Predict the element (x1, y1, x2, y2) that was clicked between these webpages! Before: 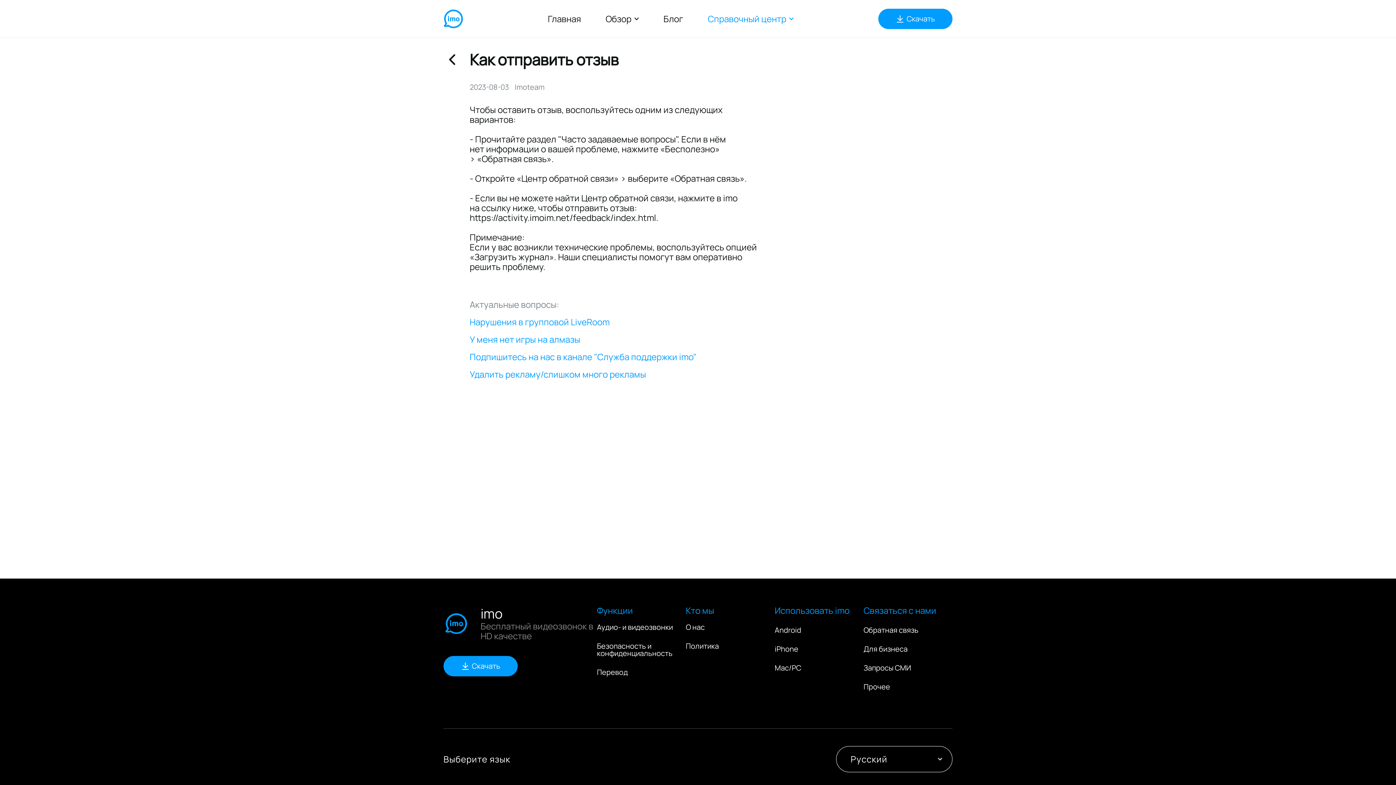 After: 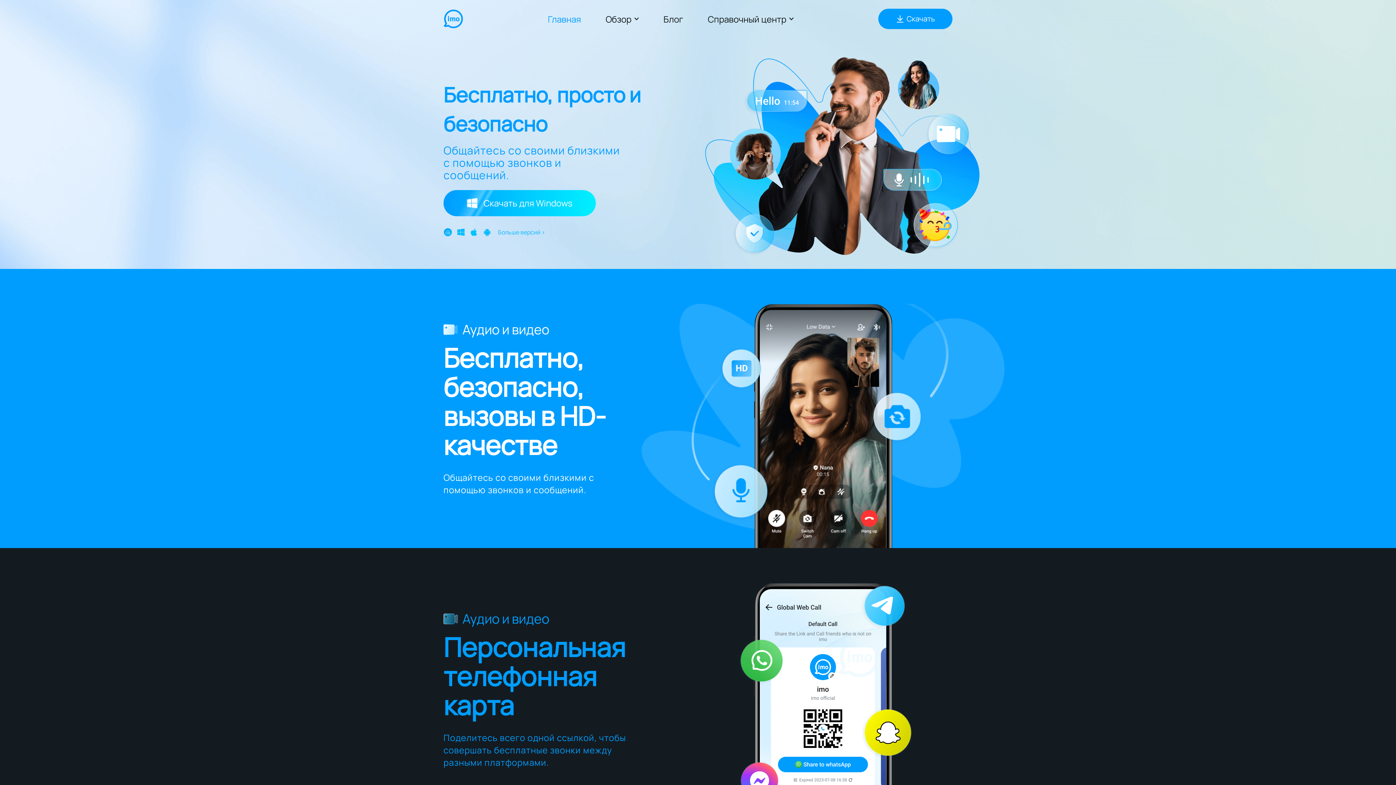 Action: label: Главная bbox: (548, 12, 581, 24)